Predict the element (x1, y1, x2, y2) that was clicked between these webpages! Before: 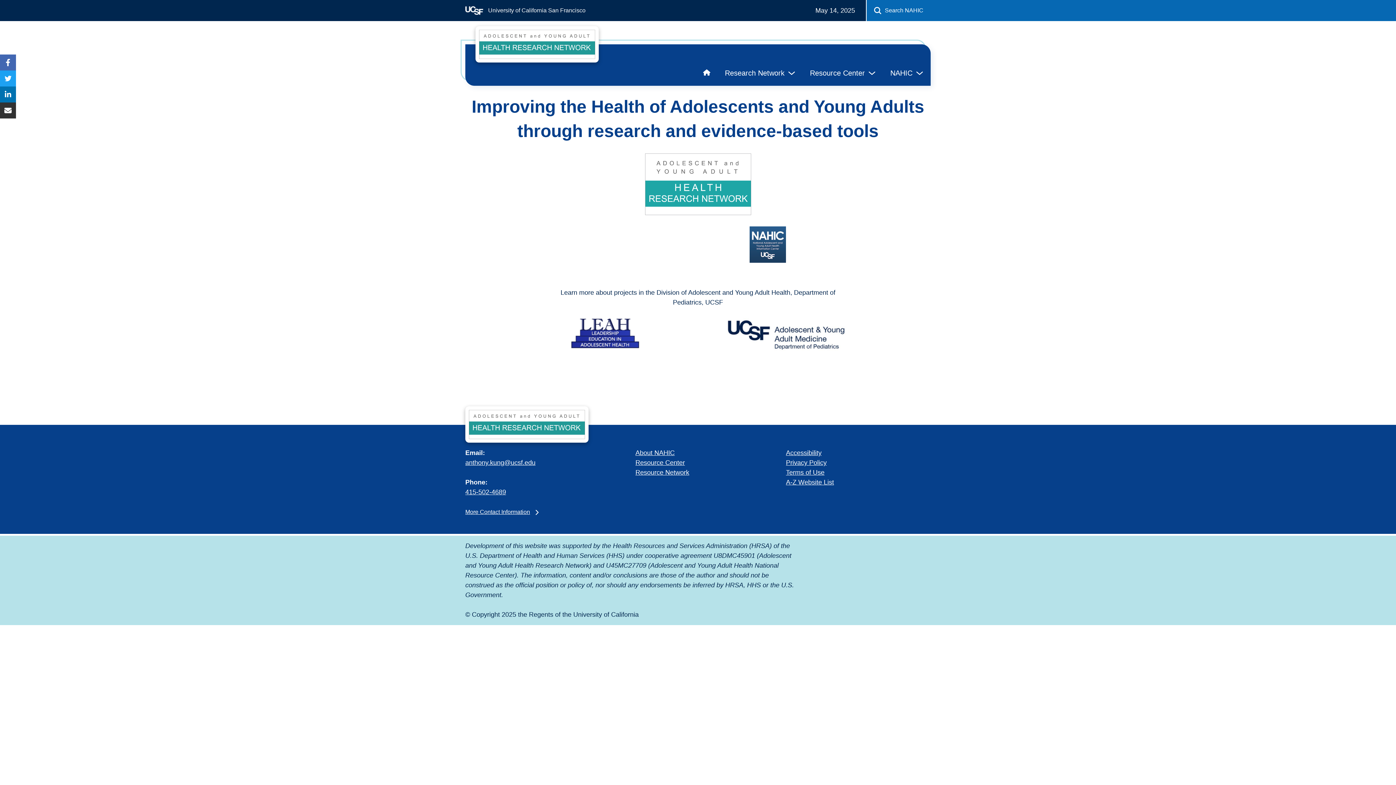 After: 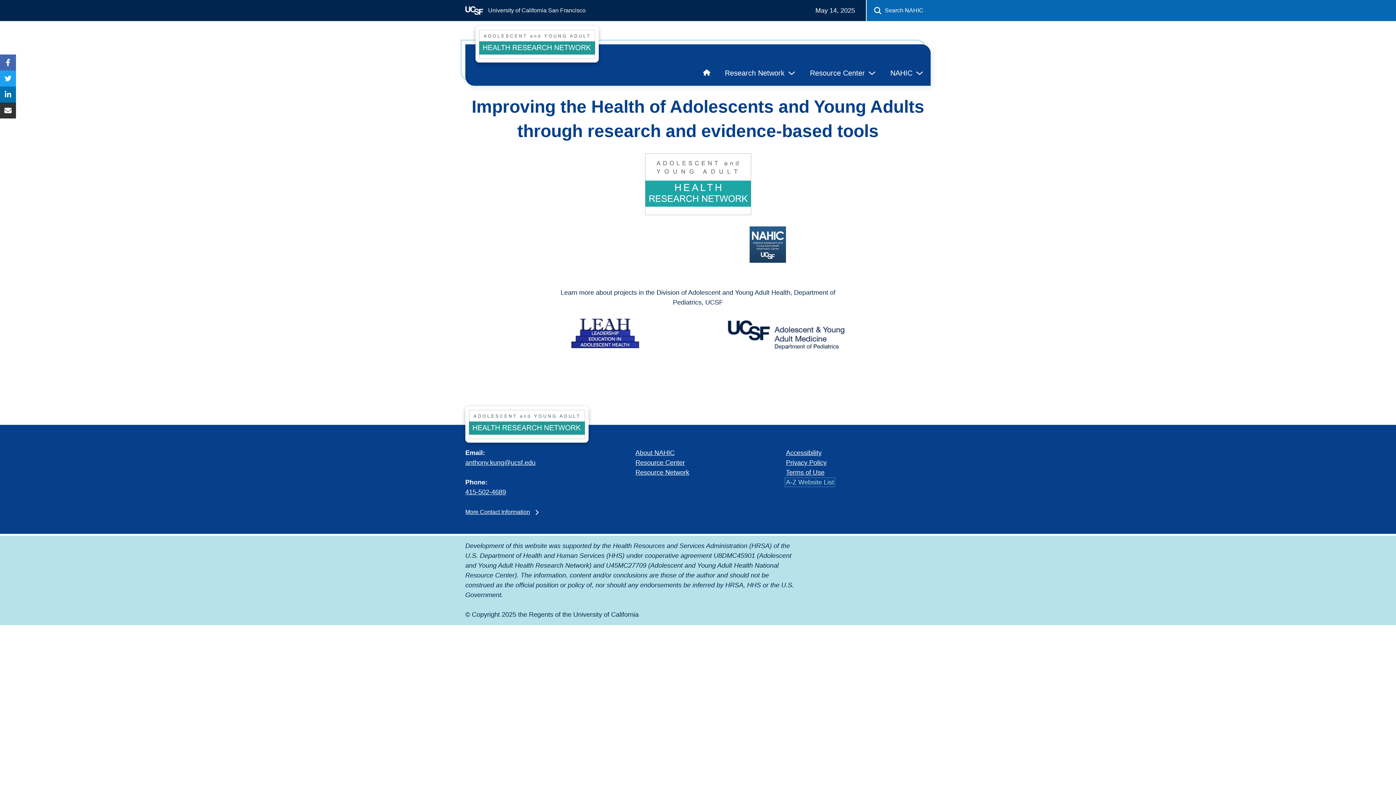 Action: label: A-Z Website List bbox: (786, 478, 834, 486)